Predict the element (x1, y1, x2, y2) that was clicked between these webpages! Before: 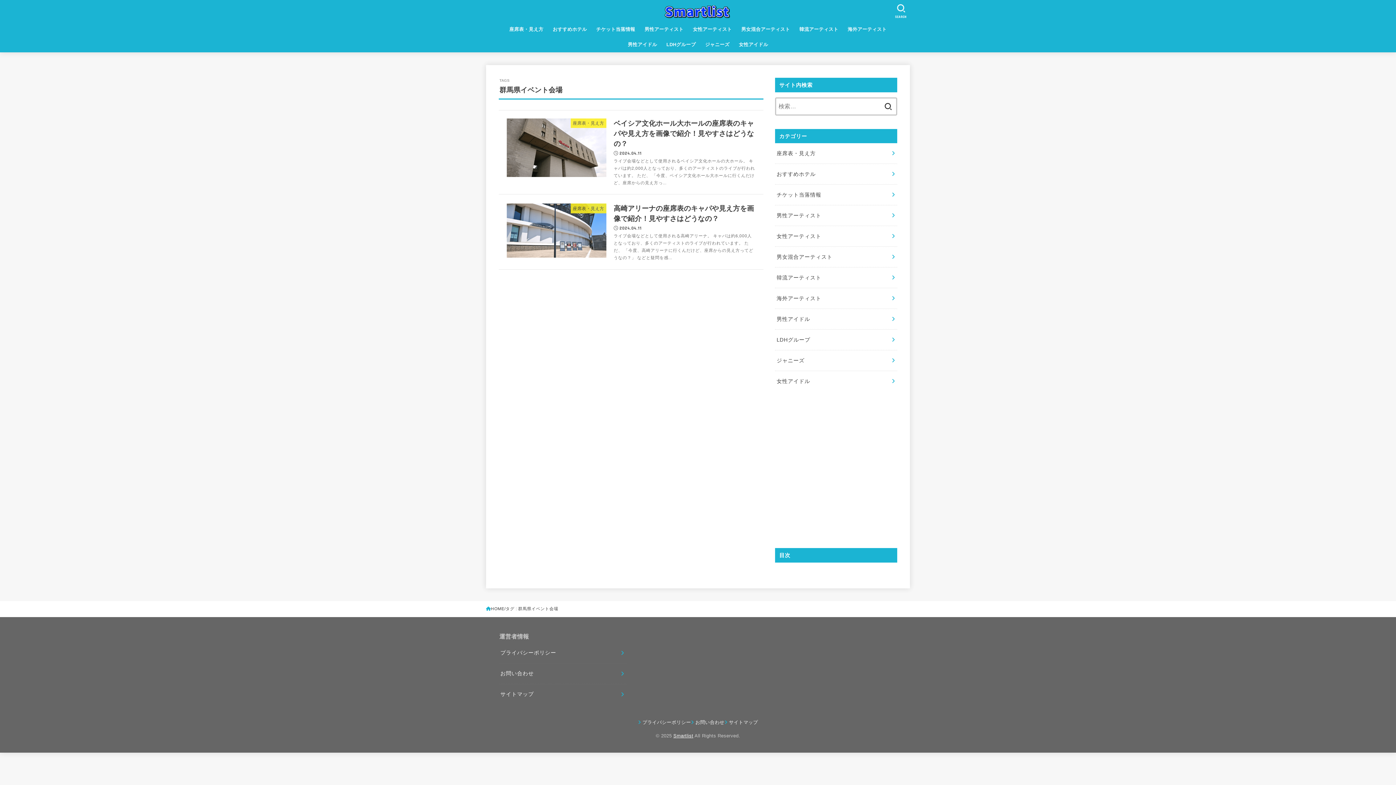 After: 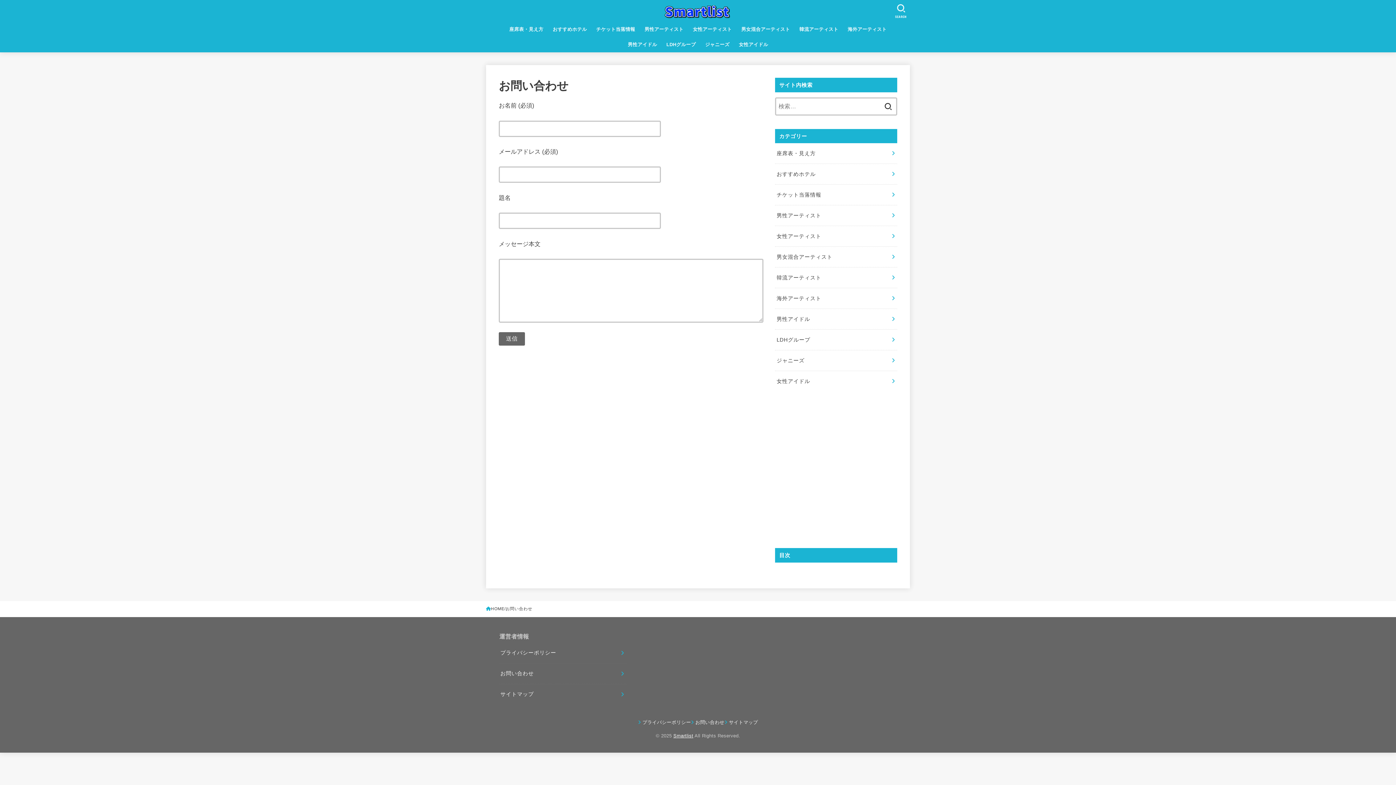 Action: bbox: (498, 663, 626, 684) label: お問い合わせ